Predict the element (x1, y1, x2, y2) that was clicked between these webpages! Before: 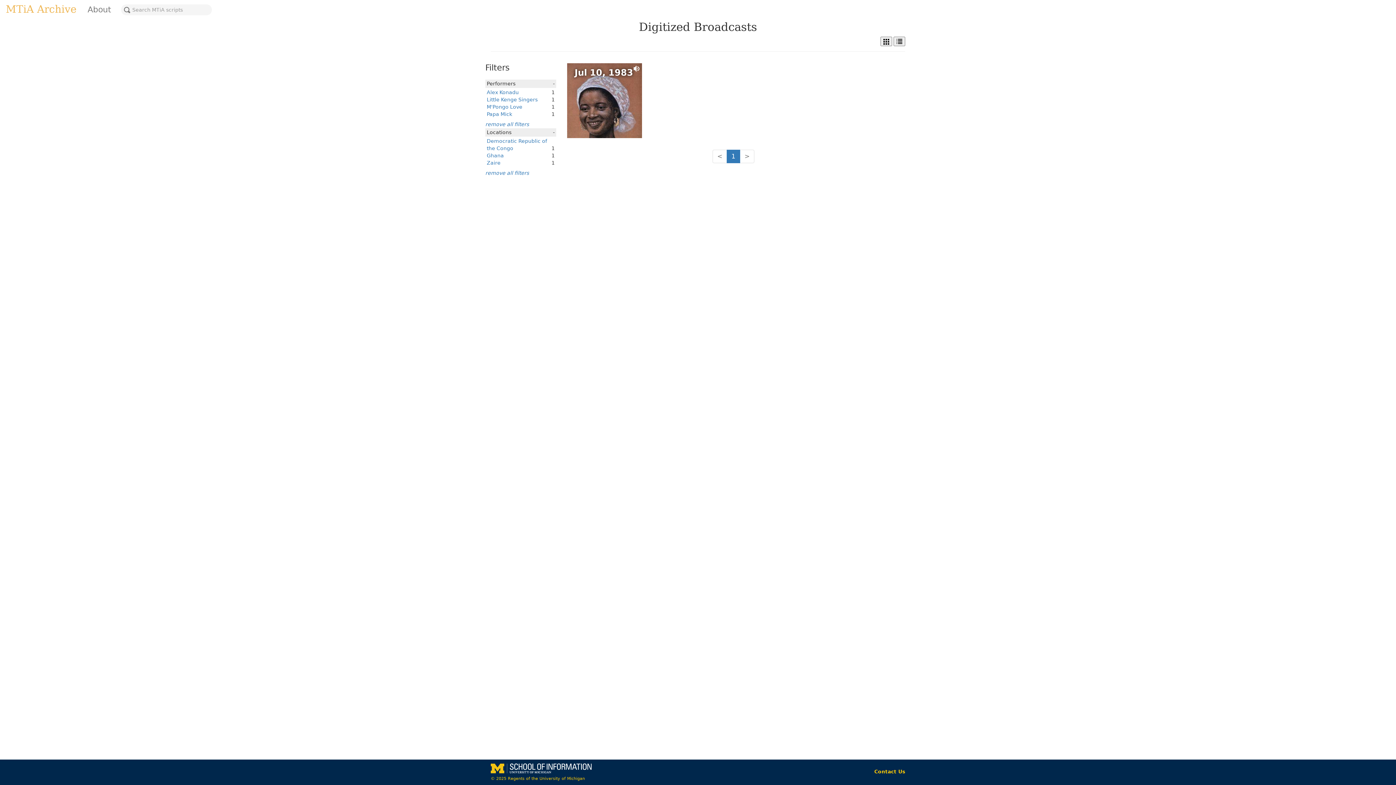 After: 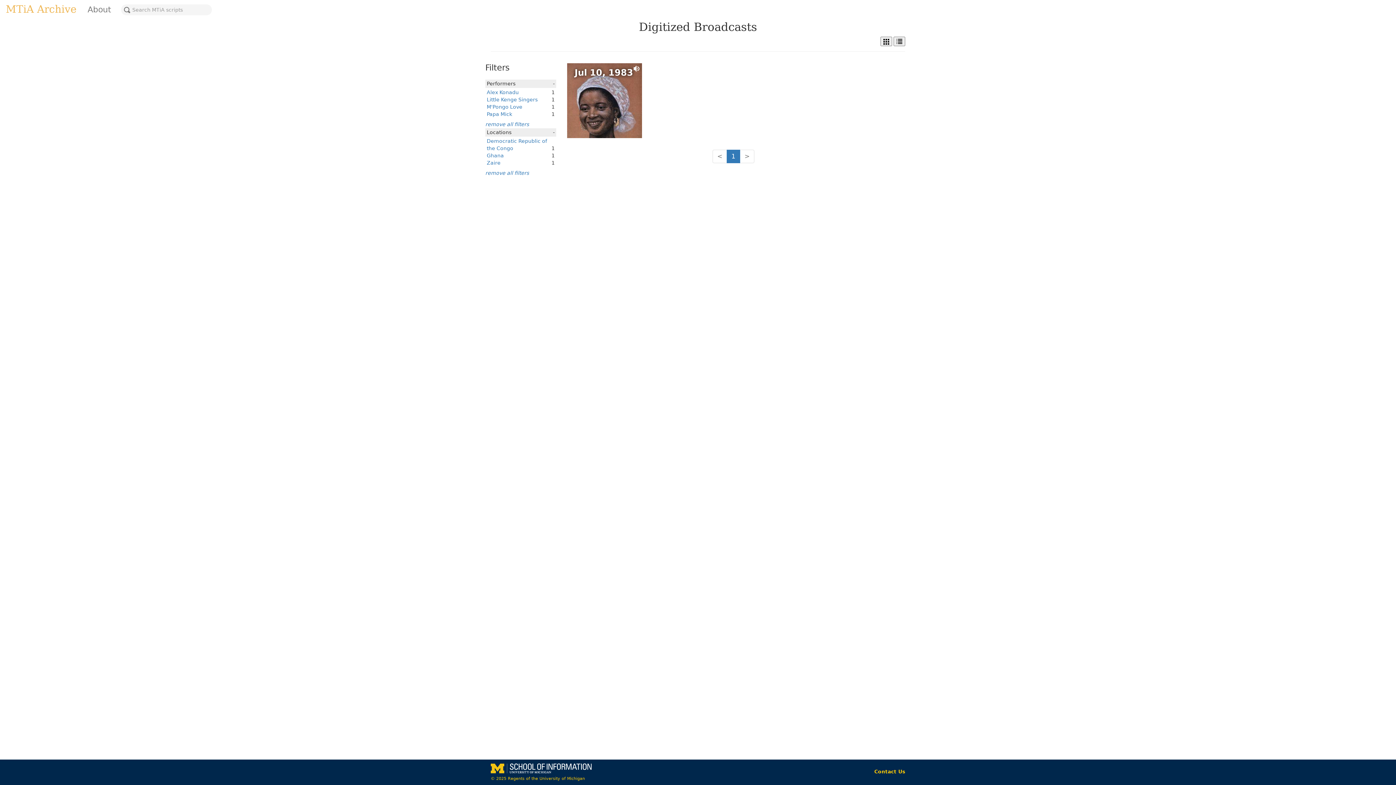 Action: bbox: (486, 89, 518, 95) label: Alex Konadu